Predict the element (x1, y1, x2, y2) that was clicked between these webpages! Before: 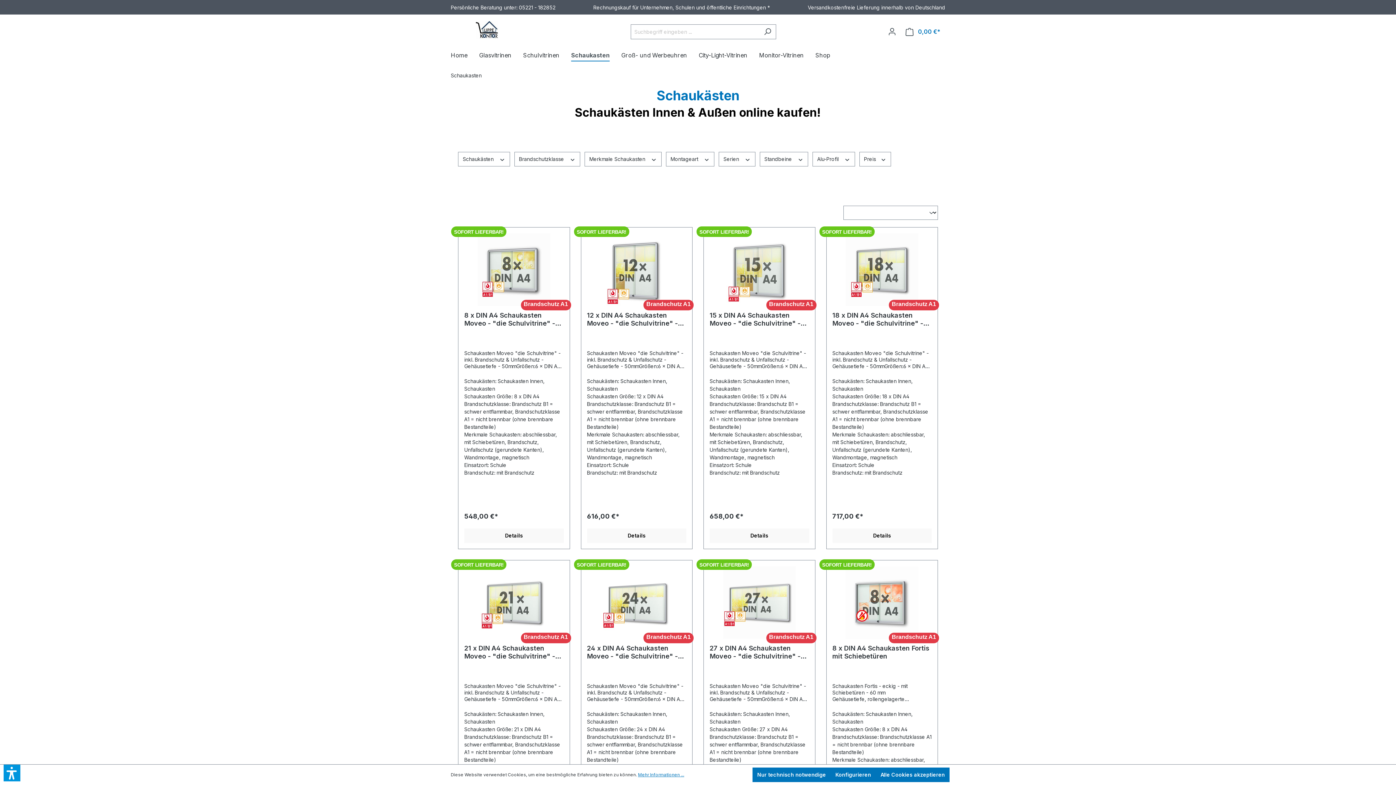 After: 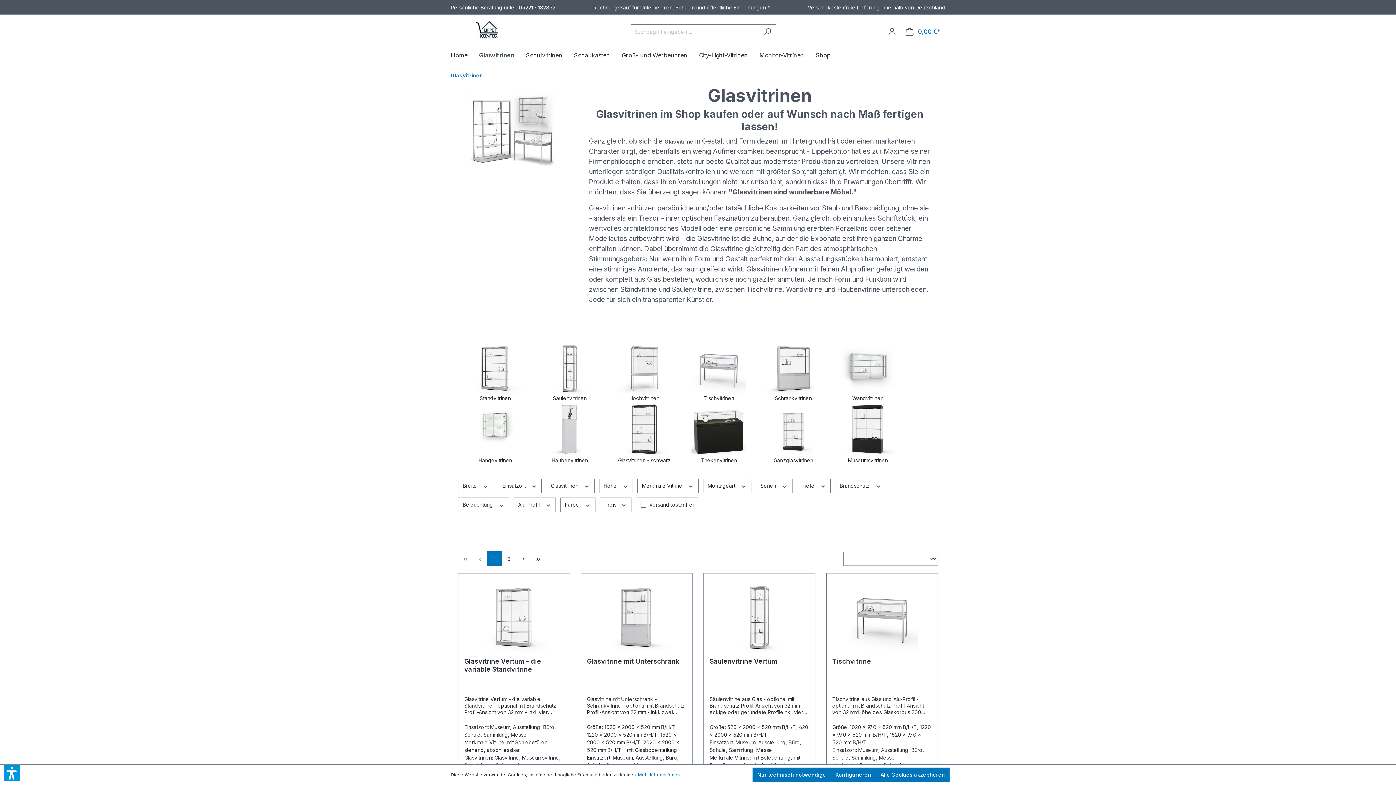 Action: bbox: (479, 48, 523, 64) label: Glasvitrinen